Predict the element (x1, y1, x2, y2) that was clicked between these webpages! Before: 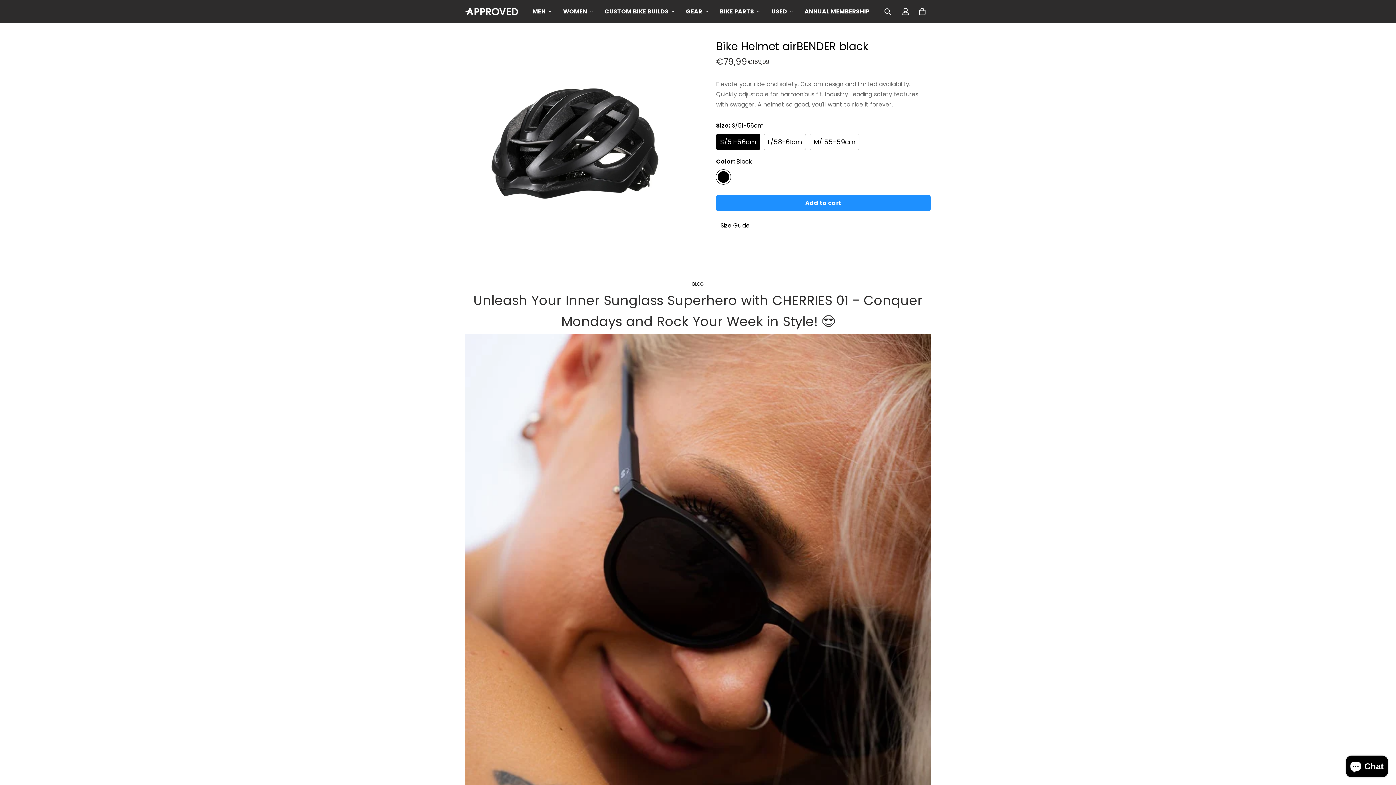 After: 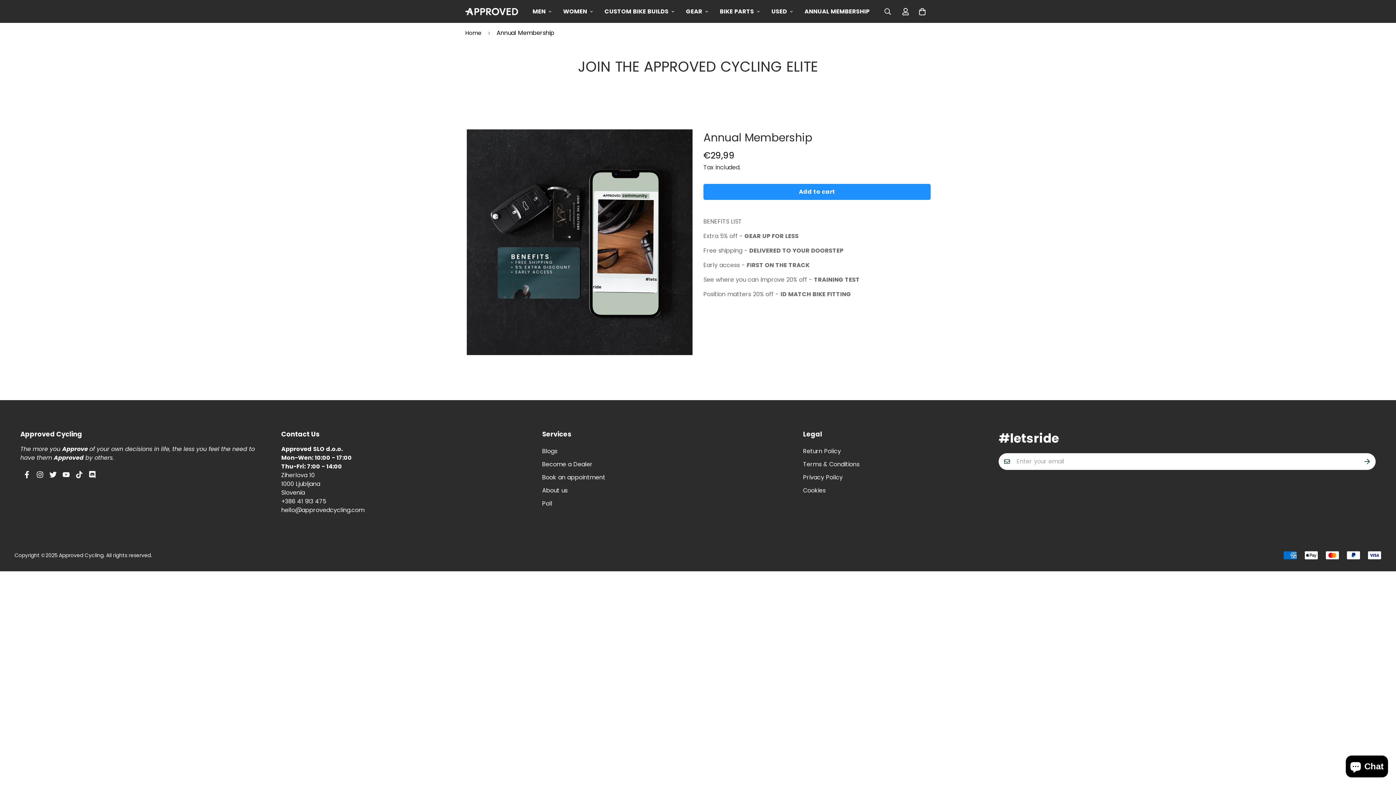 Action: bbox: (798, 0, 875, 22) label: ANNUAL MEMBERSHIP